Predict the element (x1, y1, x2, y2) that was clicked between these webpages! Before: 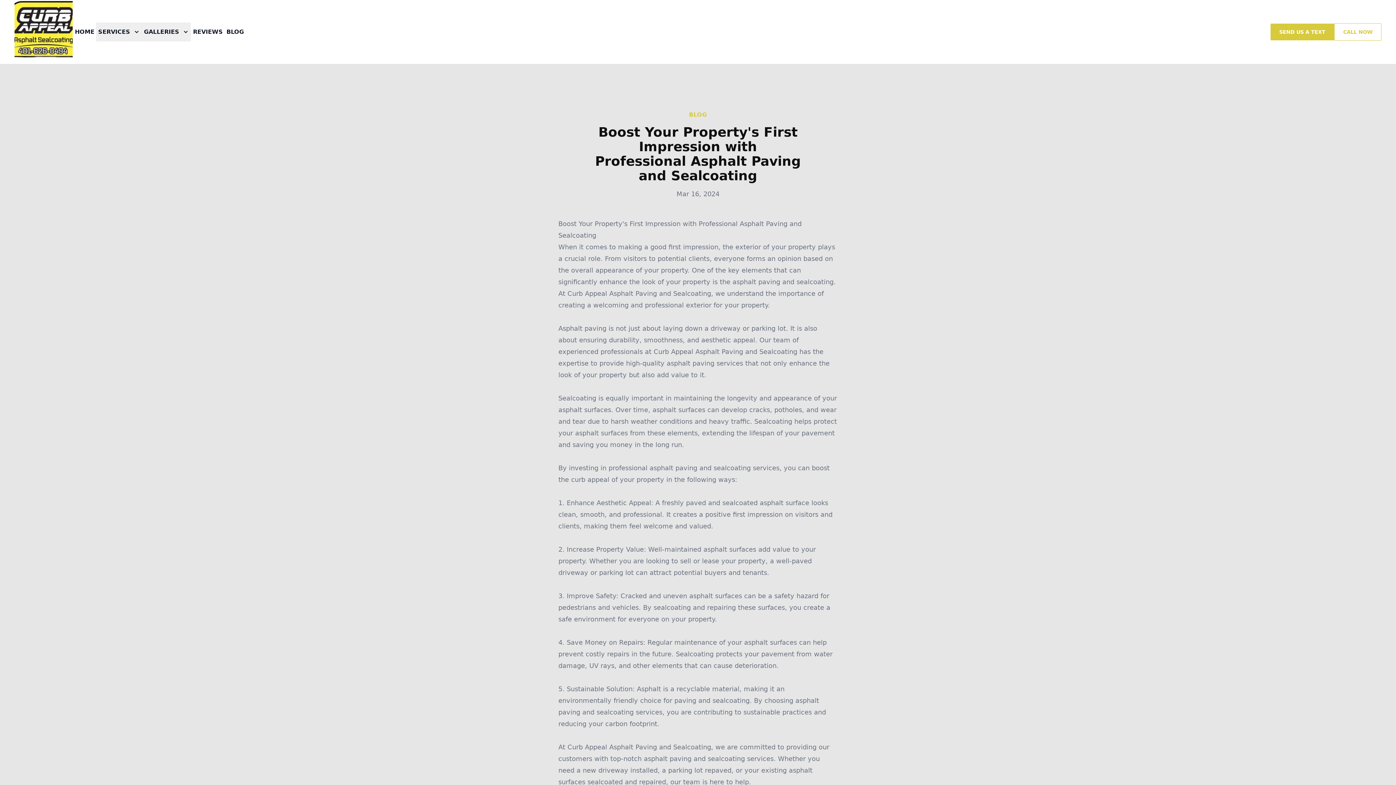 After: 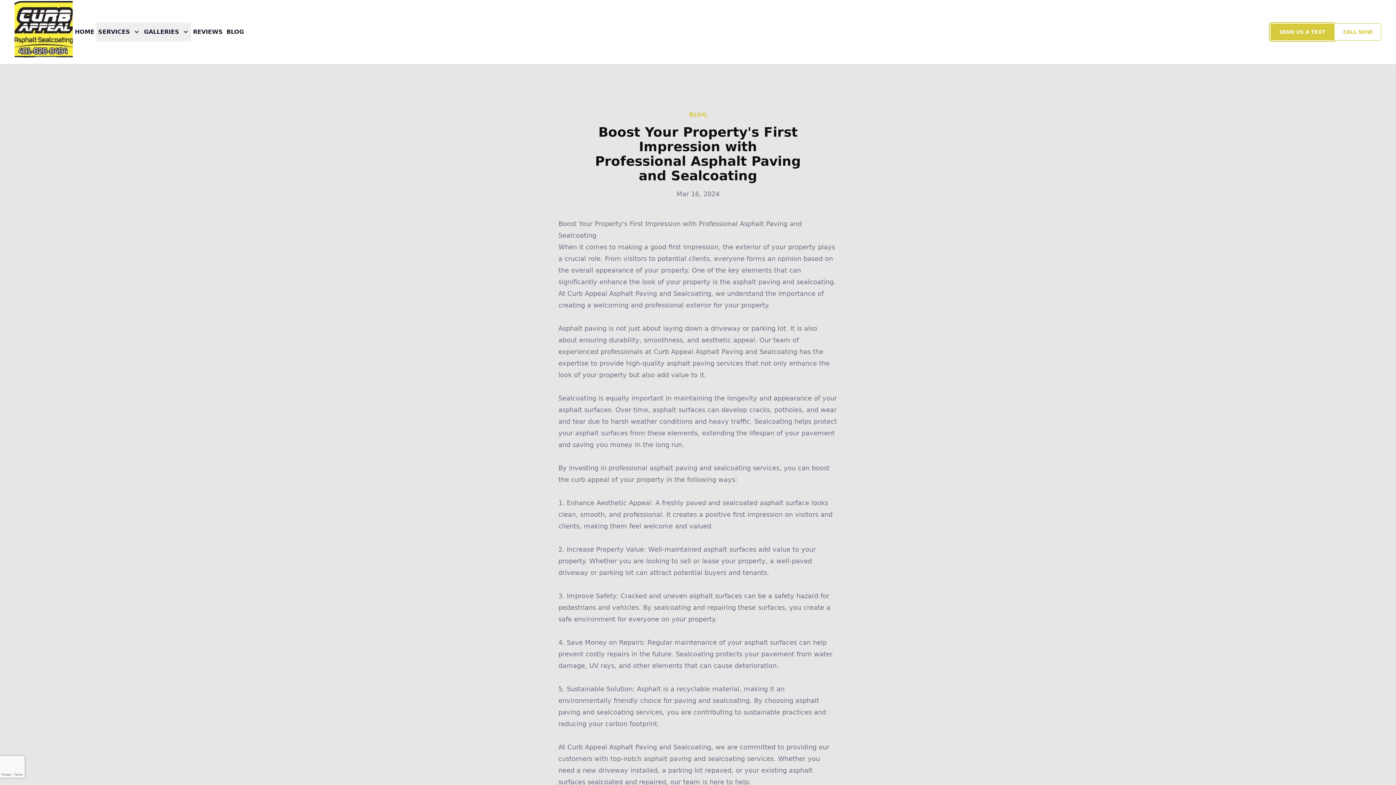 Action: bbox: (1270, 23, 1334, 40) label: SEND US A TEXT